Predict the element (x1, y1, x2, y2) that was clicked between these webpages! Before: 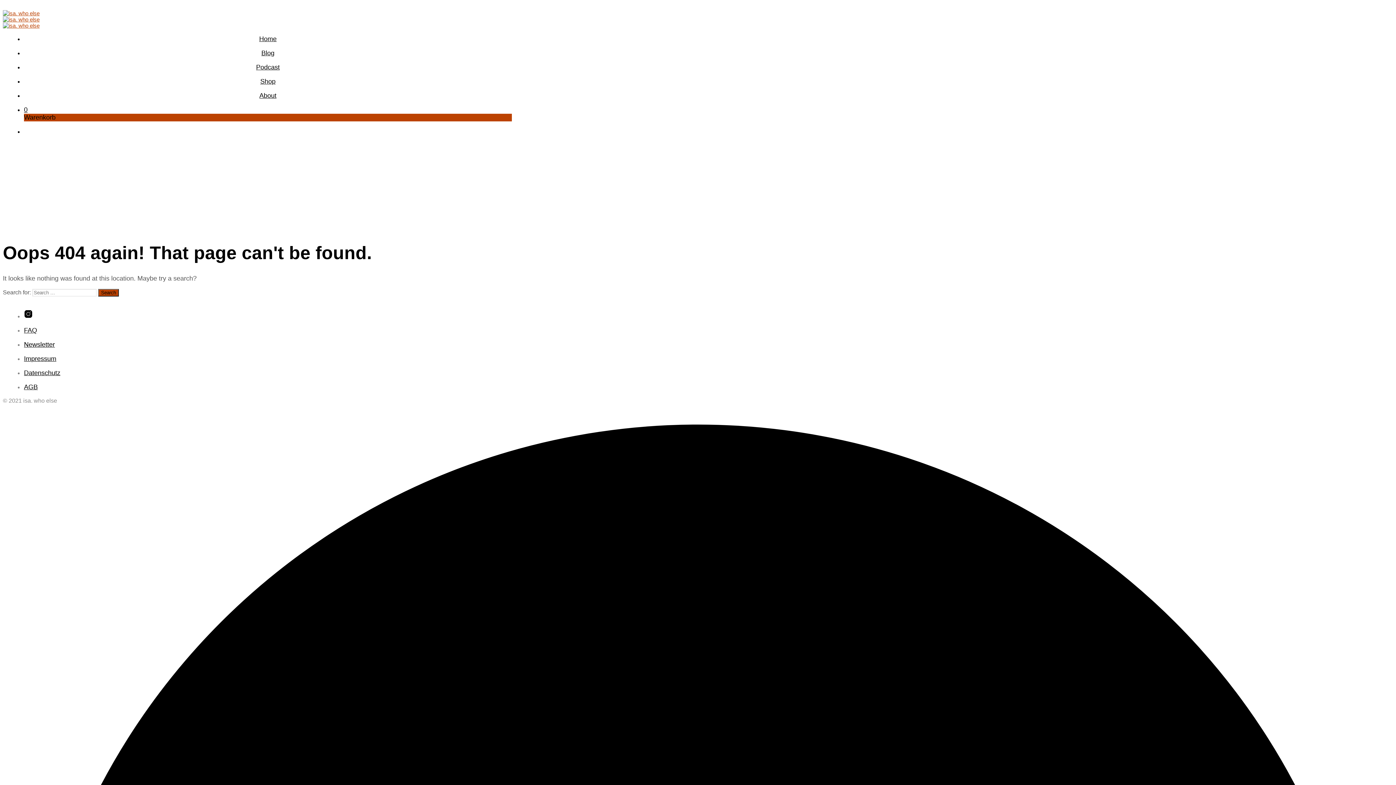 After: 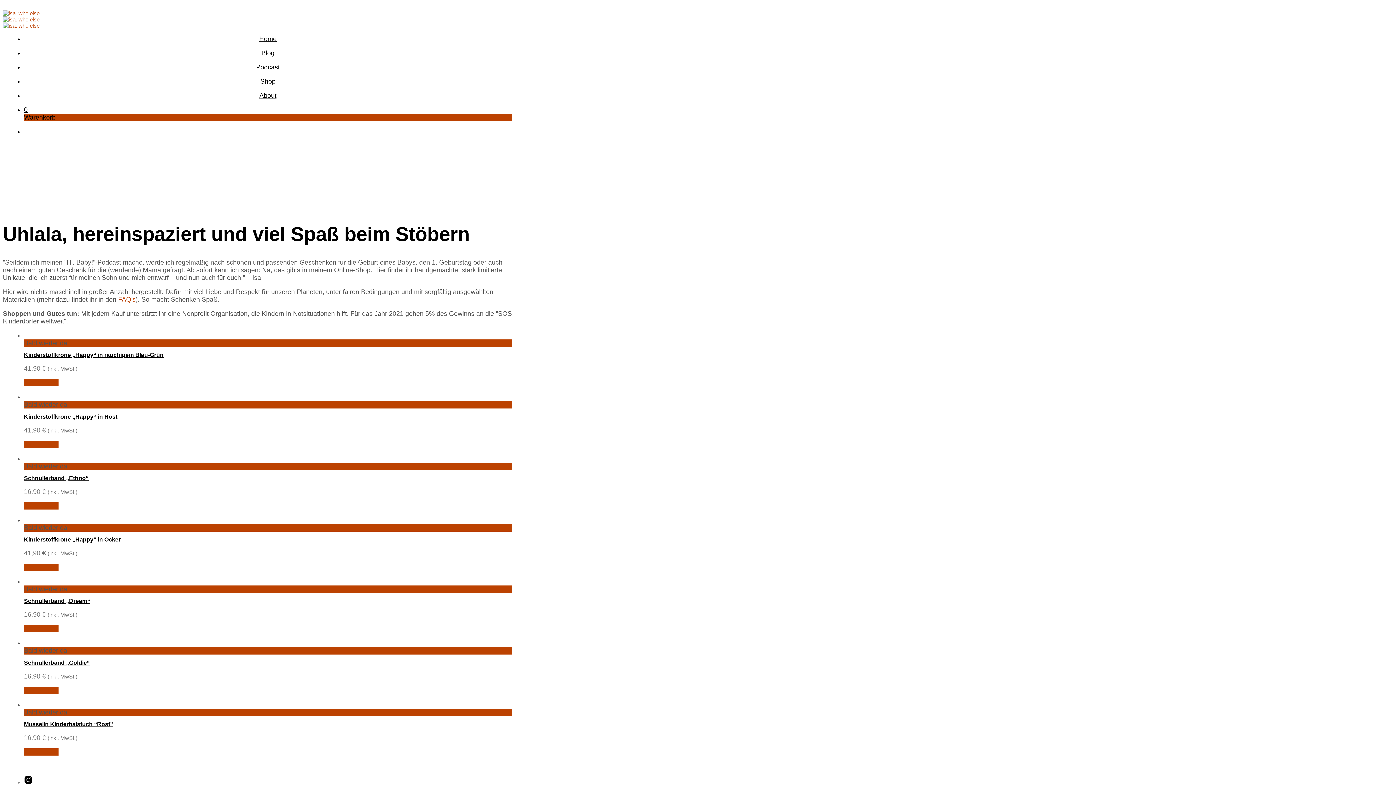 Action: bbox: (260, 77, 275, 85) label: Shop